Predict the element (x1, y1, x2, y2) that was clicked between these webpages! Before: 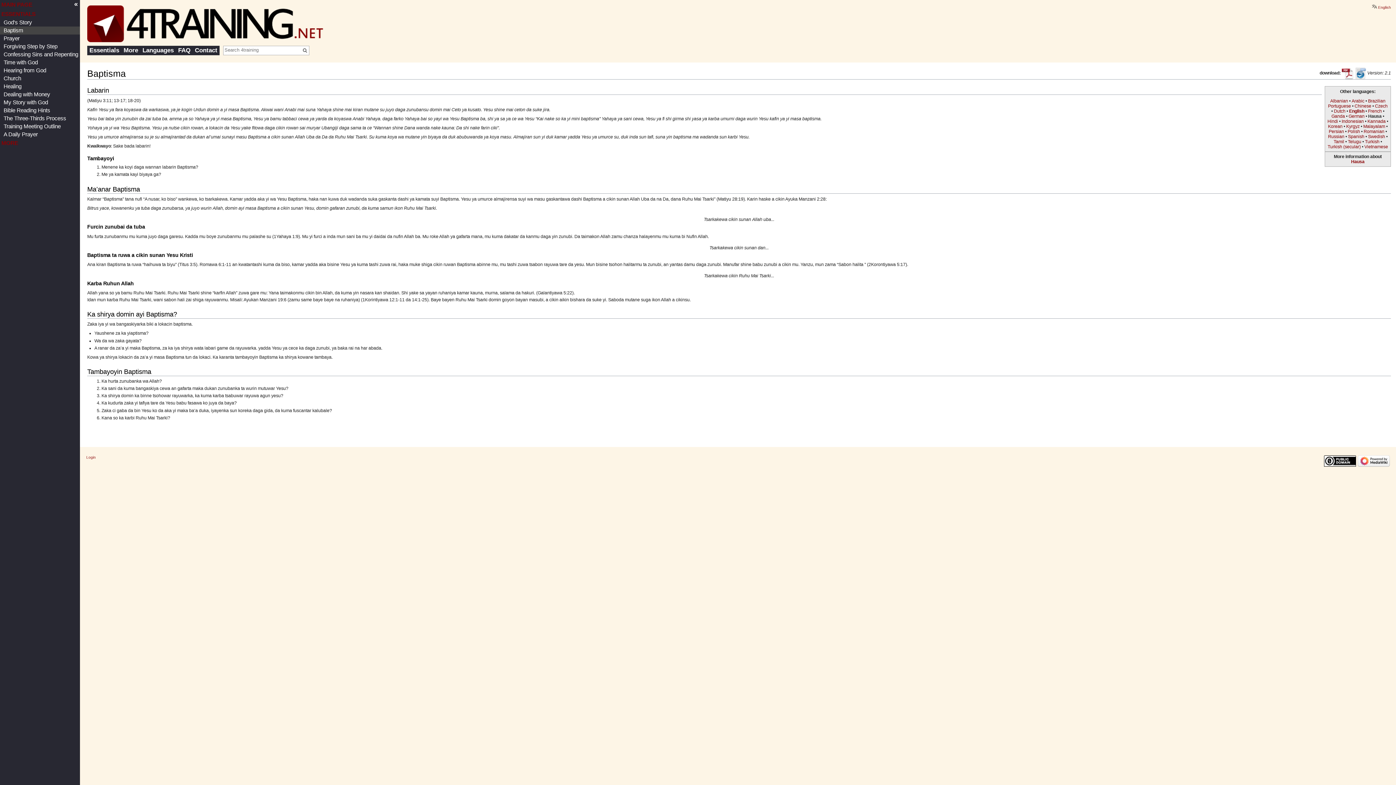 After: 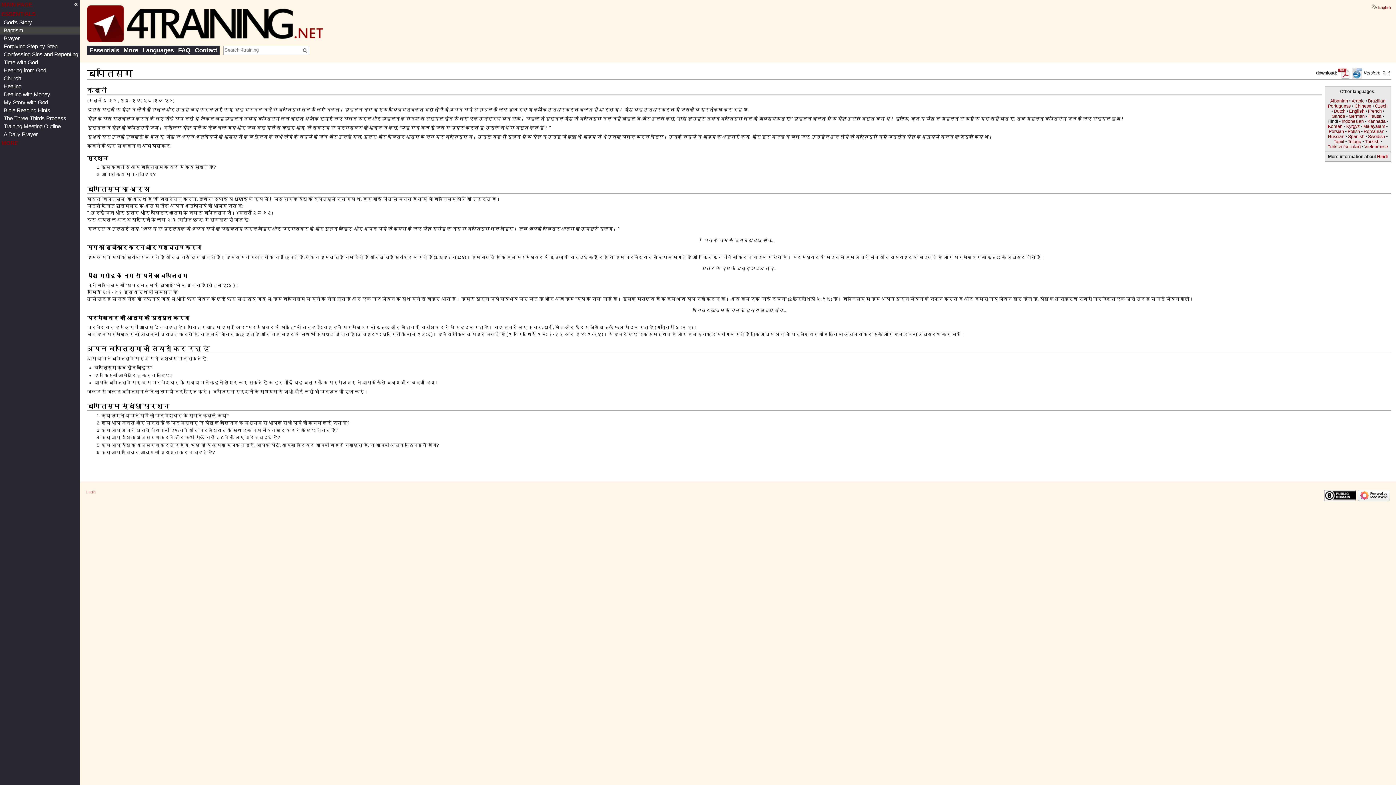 Action: bbox: (1327, 118, 1338, 123) label: Hindi